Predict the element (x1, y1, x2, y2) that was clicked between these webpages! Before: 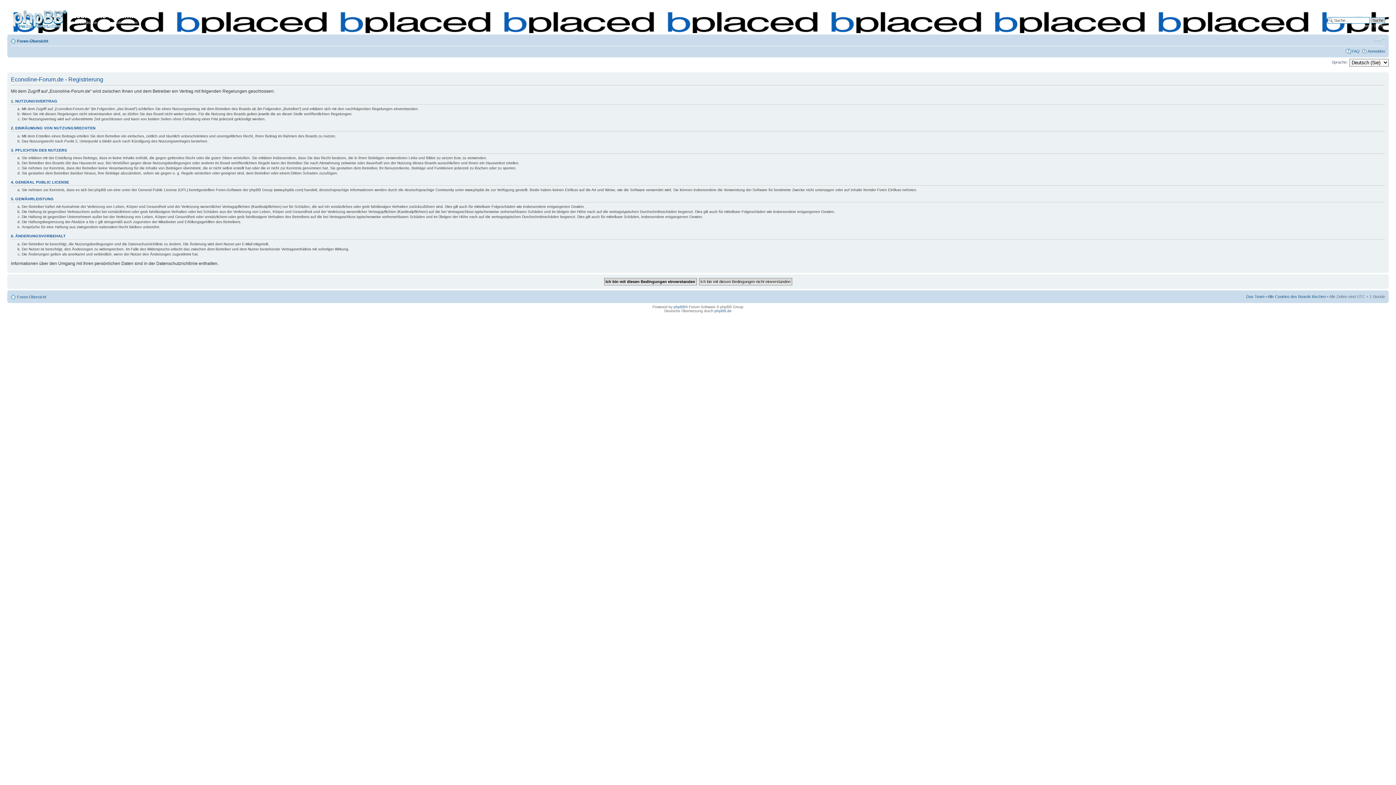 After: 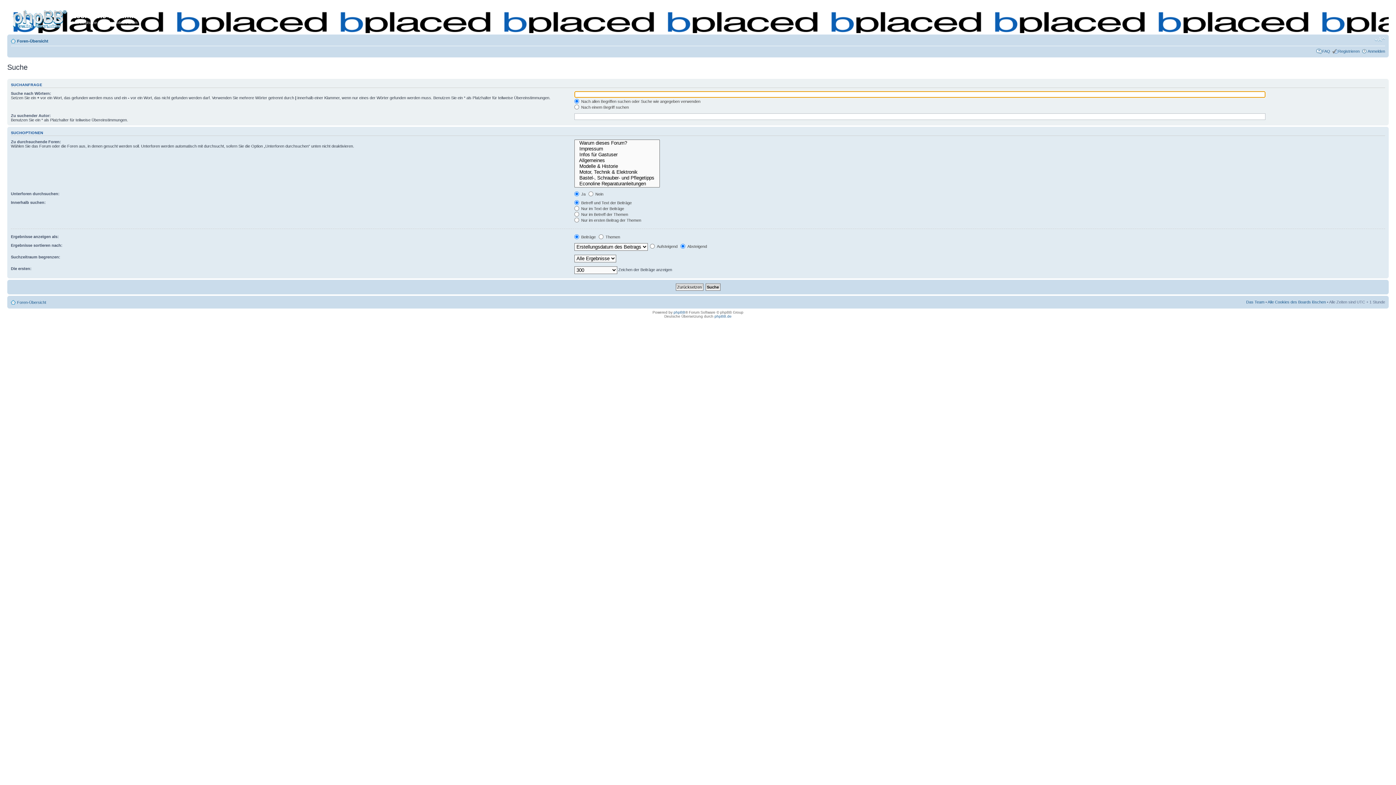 Action: label: Erweiterte Suche bbox: (1355, 23, 1385, 28)